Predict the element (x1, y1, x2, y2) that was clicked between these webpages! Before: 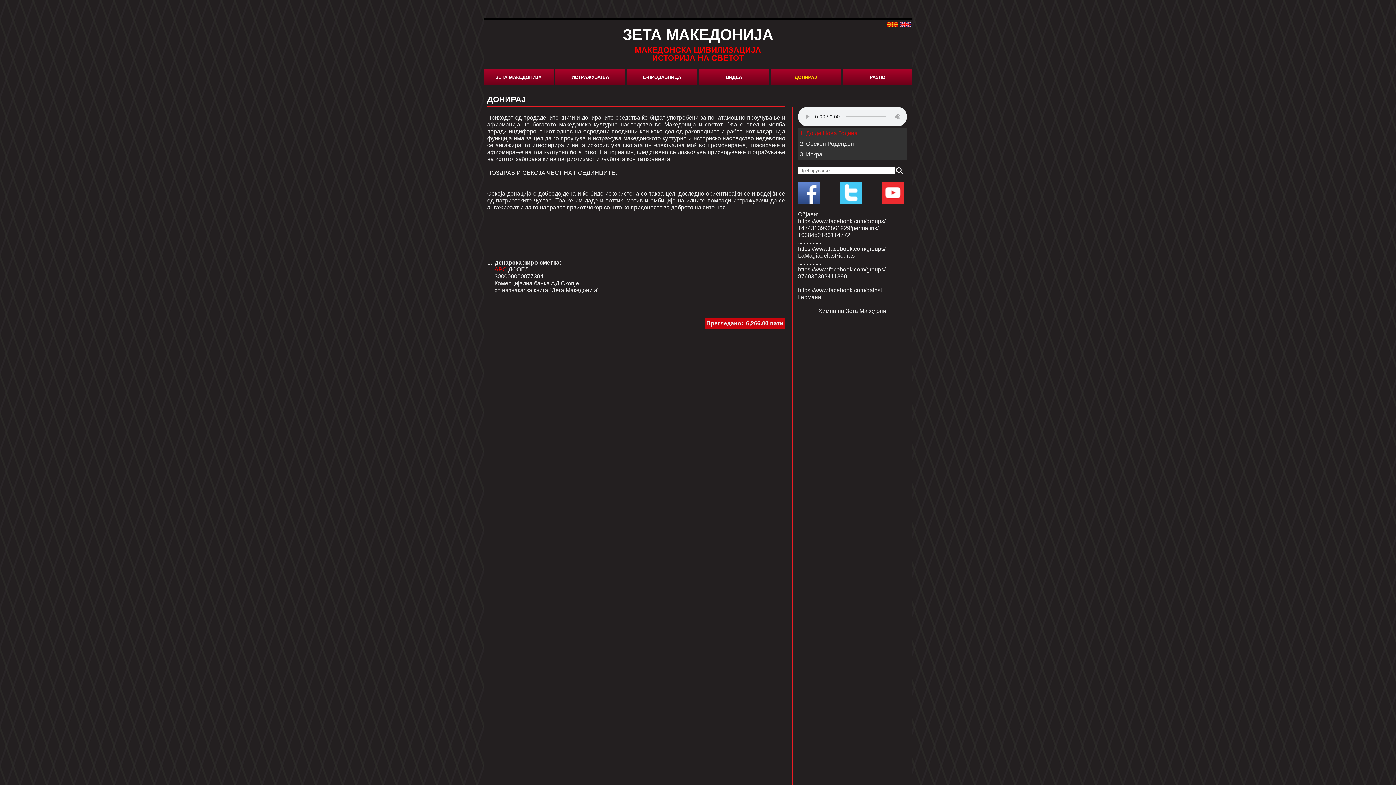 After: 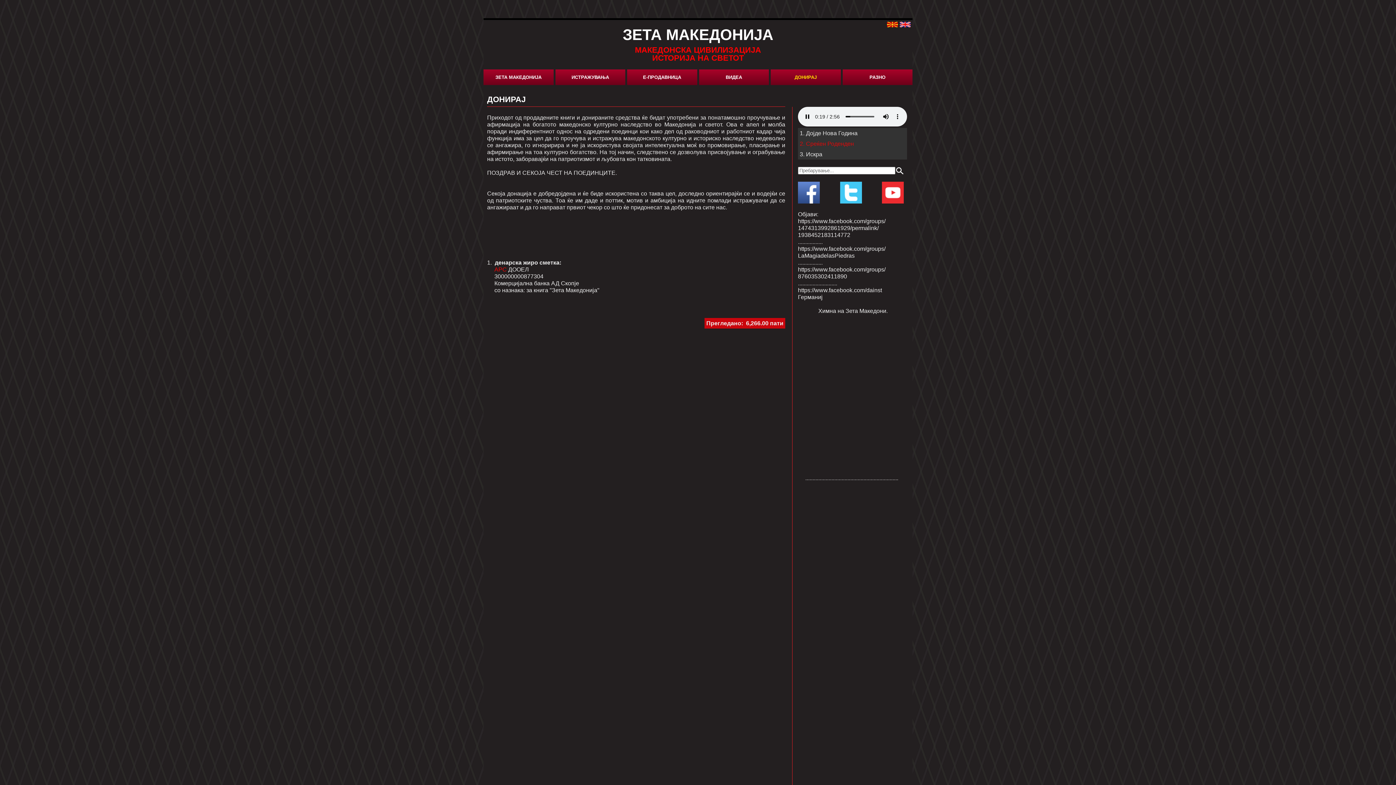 Action: label: 2. Среќен Роденден bbox: (798, 138, 907, 149)